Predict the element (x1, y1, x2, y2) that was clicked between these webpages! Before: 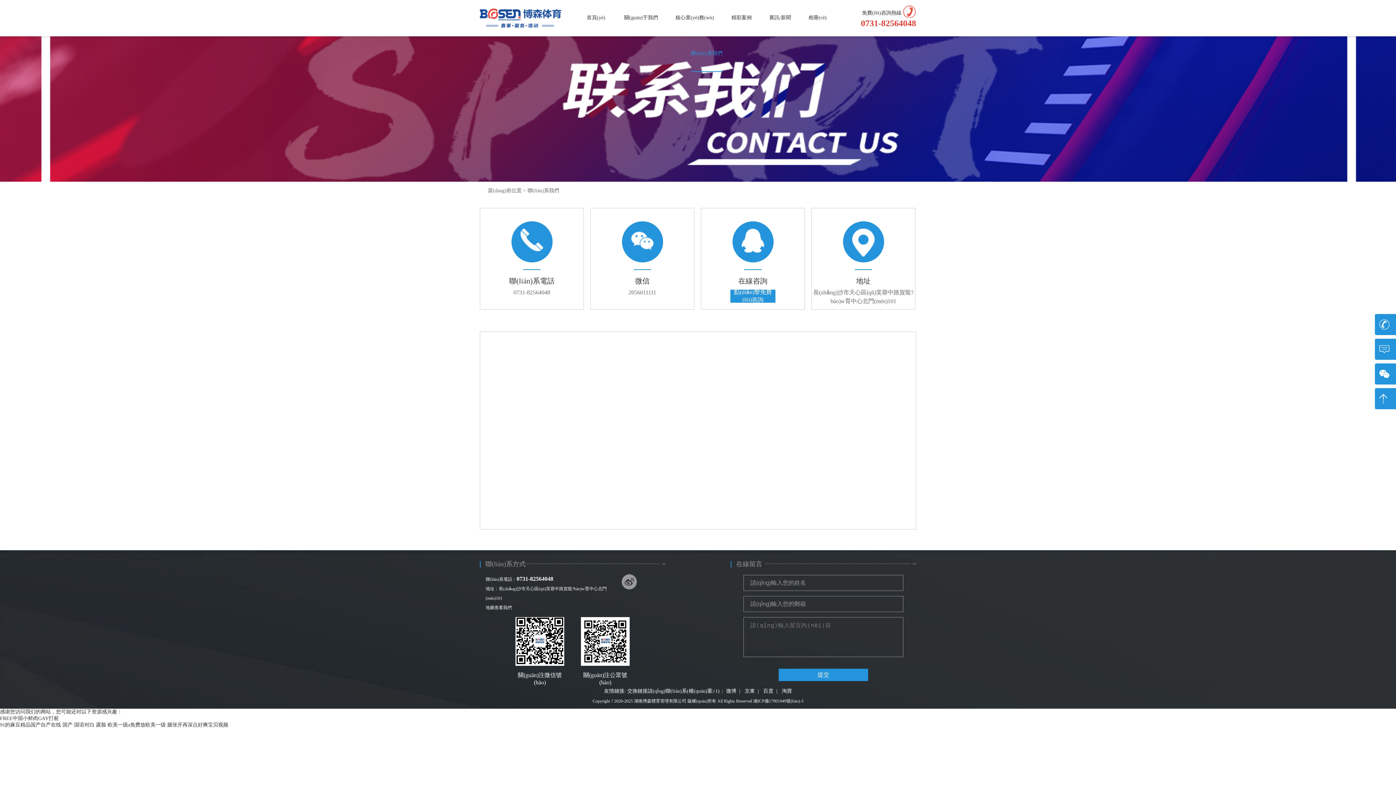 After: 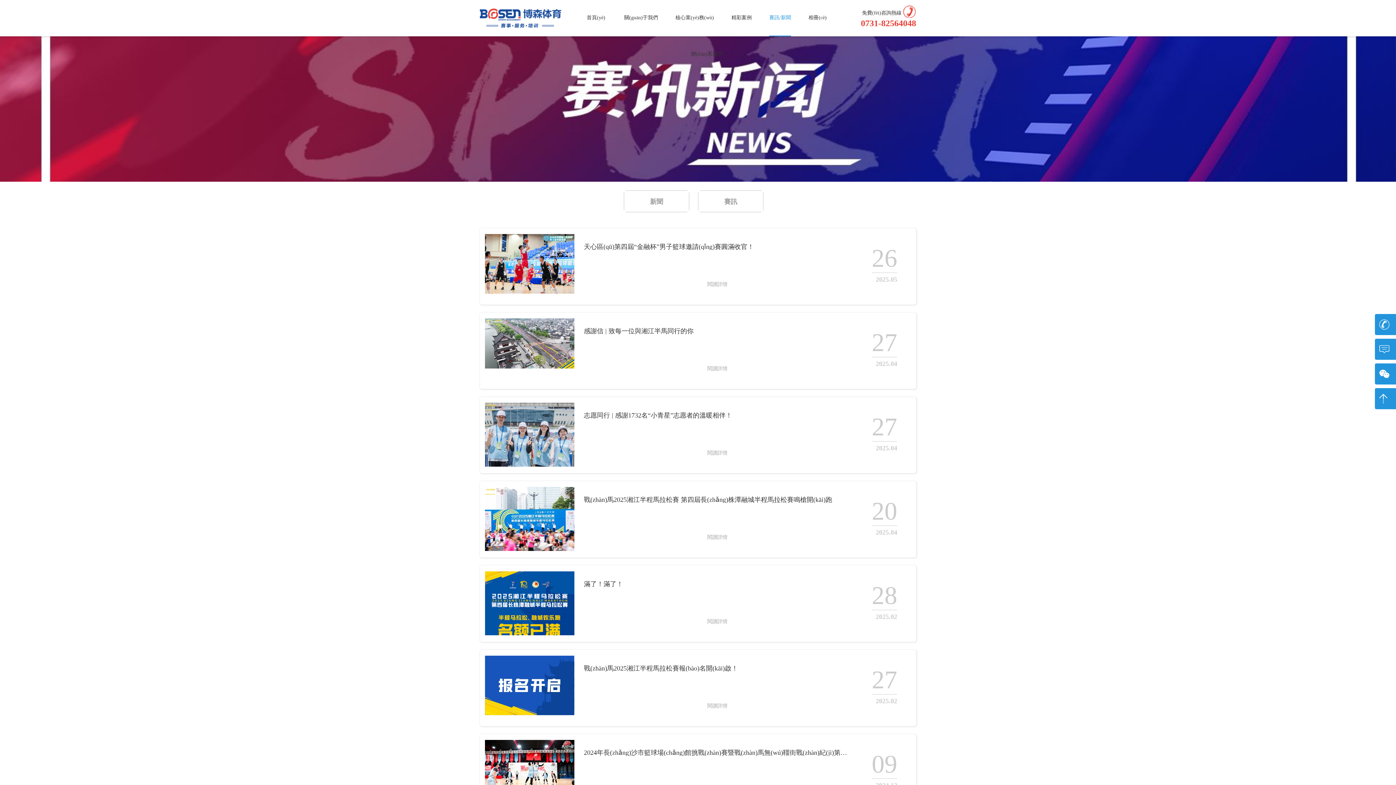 Action: bbox: (769, 14, 791, 20) label: 賽訊/新聞